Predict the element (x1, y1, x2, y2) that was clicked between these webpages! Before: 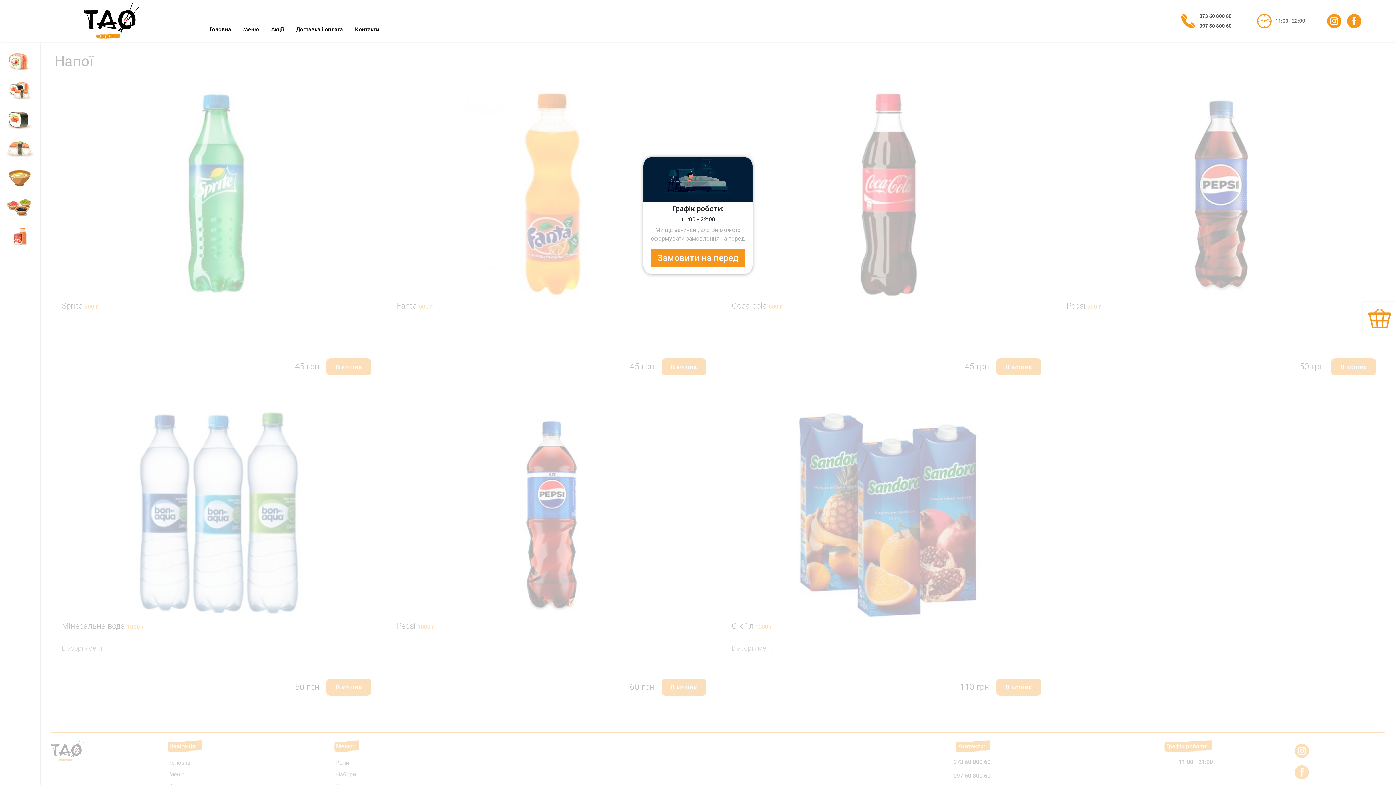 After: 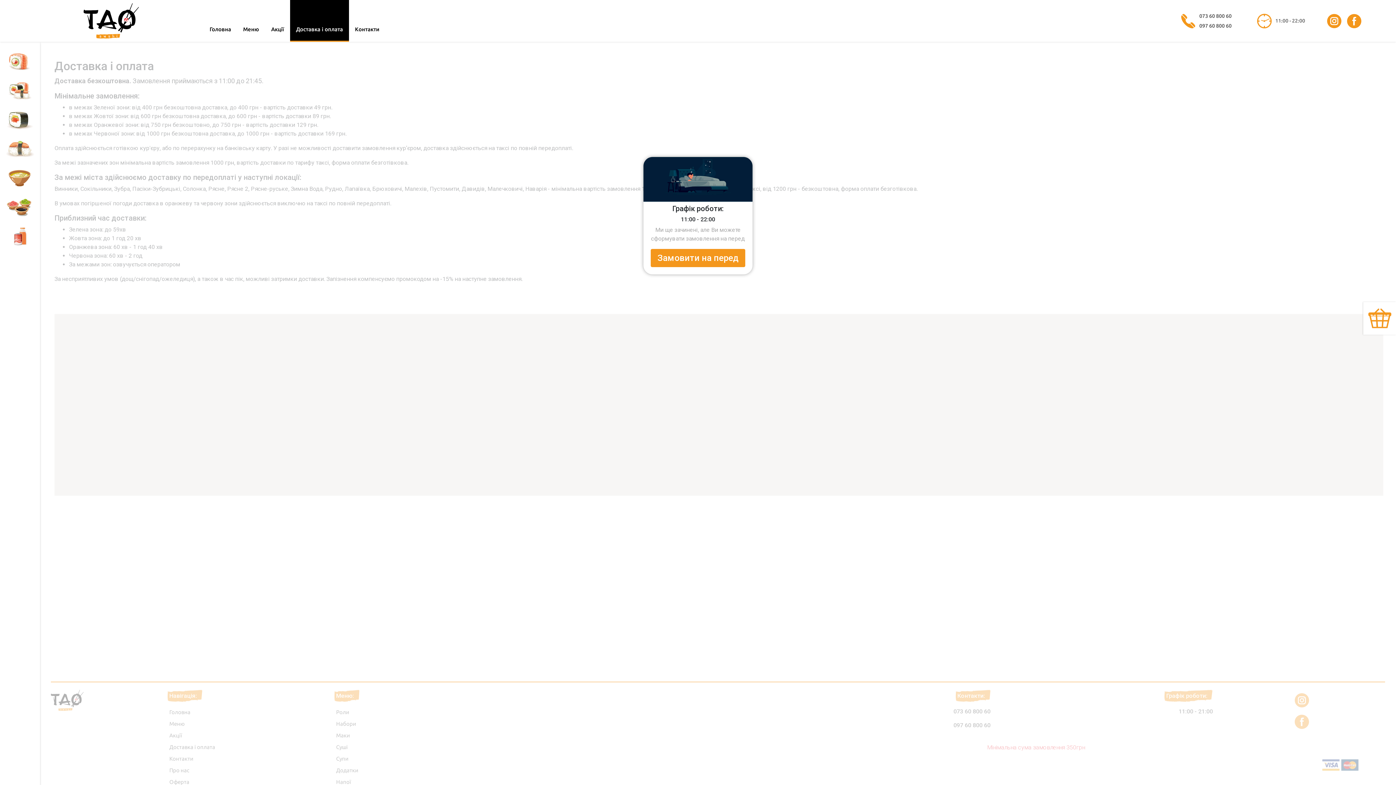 Action: label: Доставка і оплата bbox: (290, 0, 349, 40)